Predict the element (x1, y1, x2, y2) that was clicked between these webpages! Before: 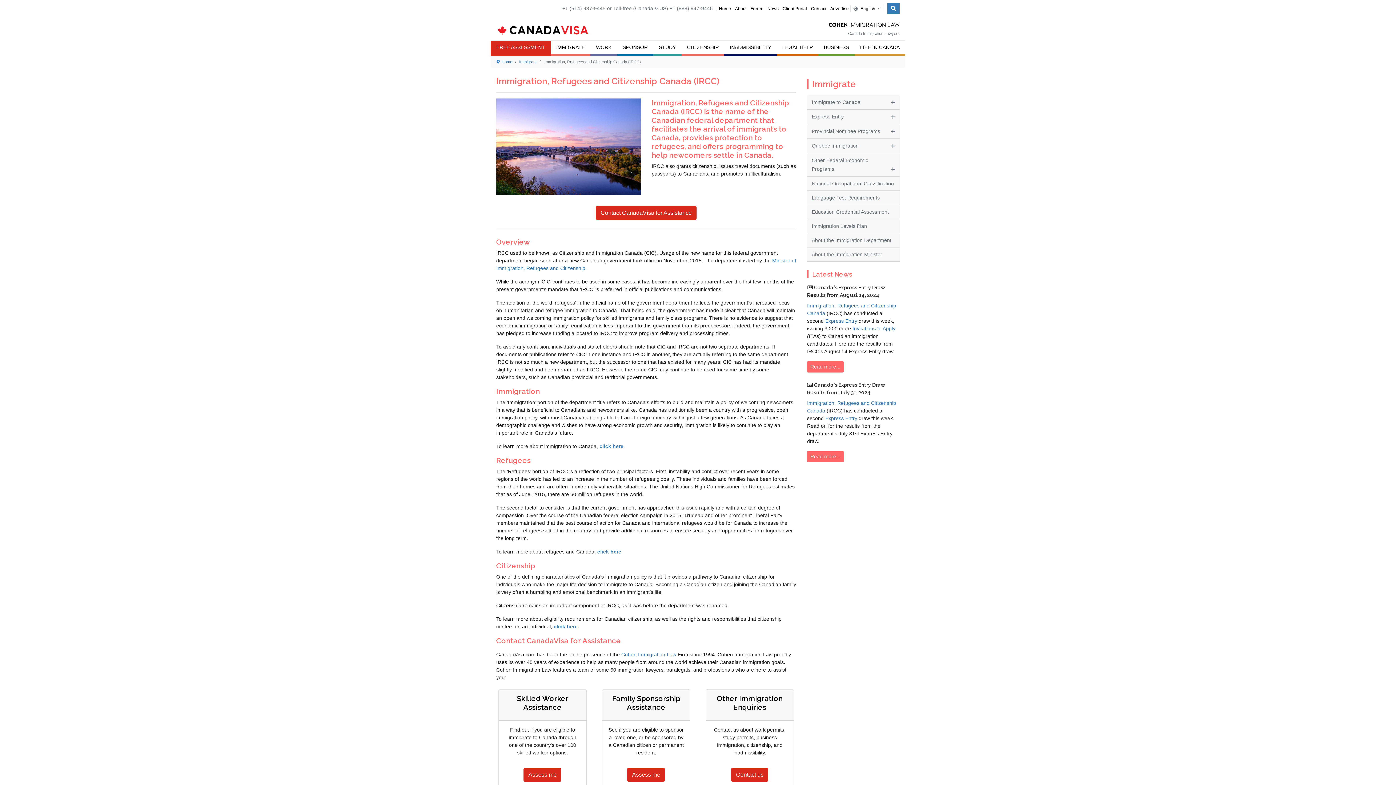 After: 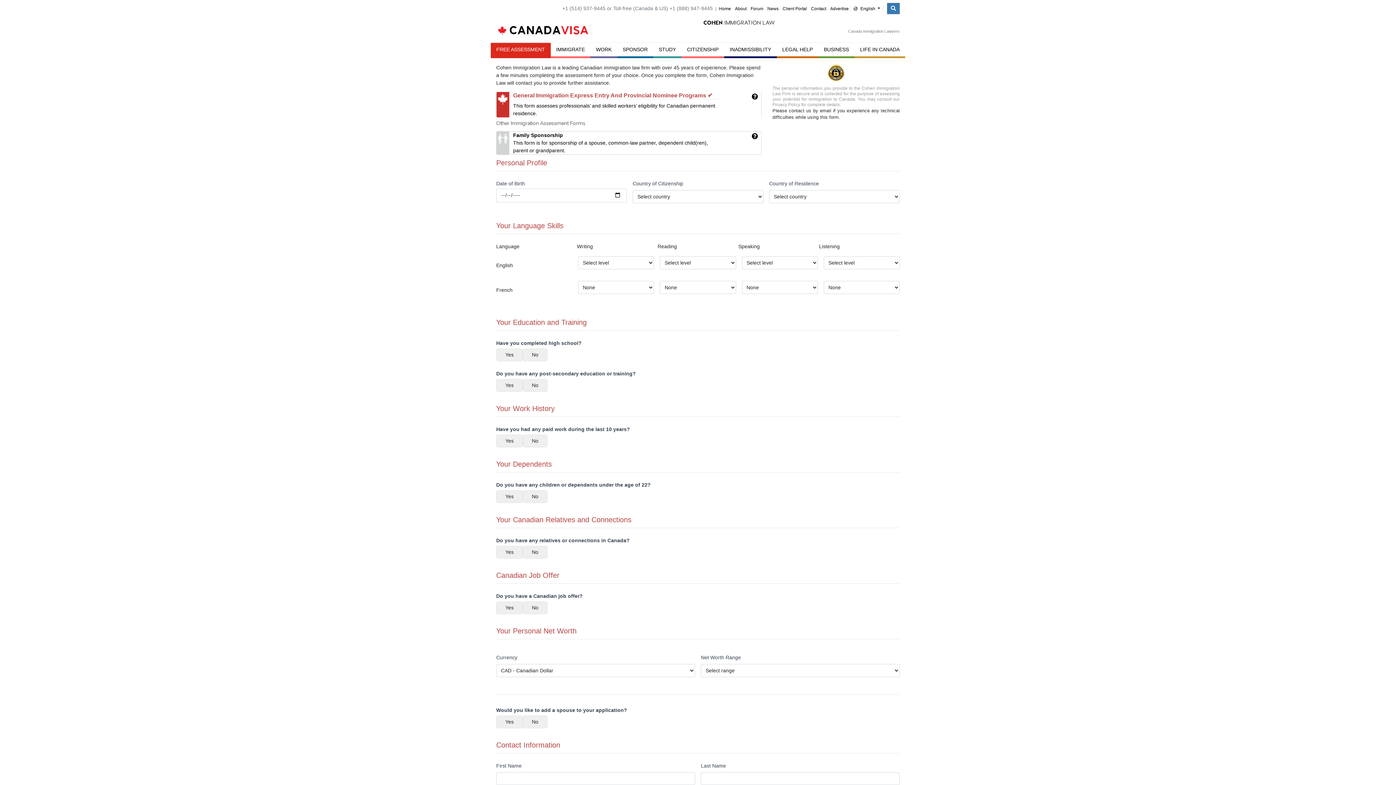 Action: bbox: (490, 40, 550, 54) label: FREE ASSESSMENT